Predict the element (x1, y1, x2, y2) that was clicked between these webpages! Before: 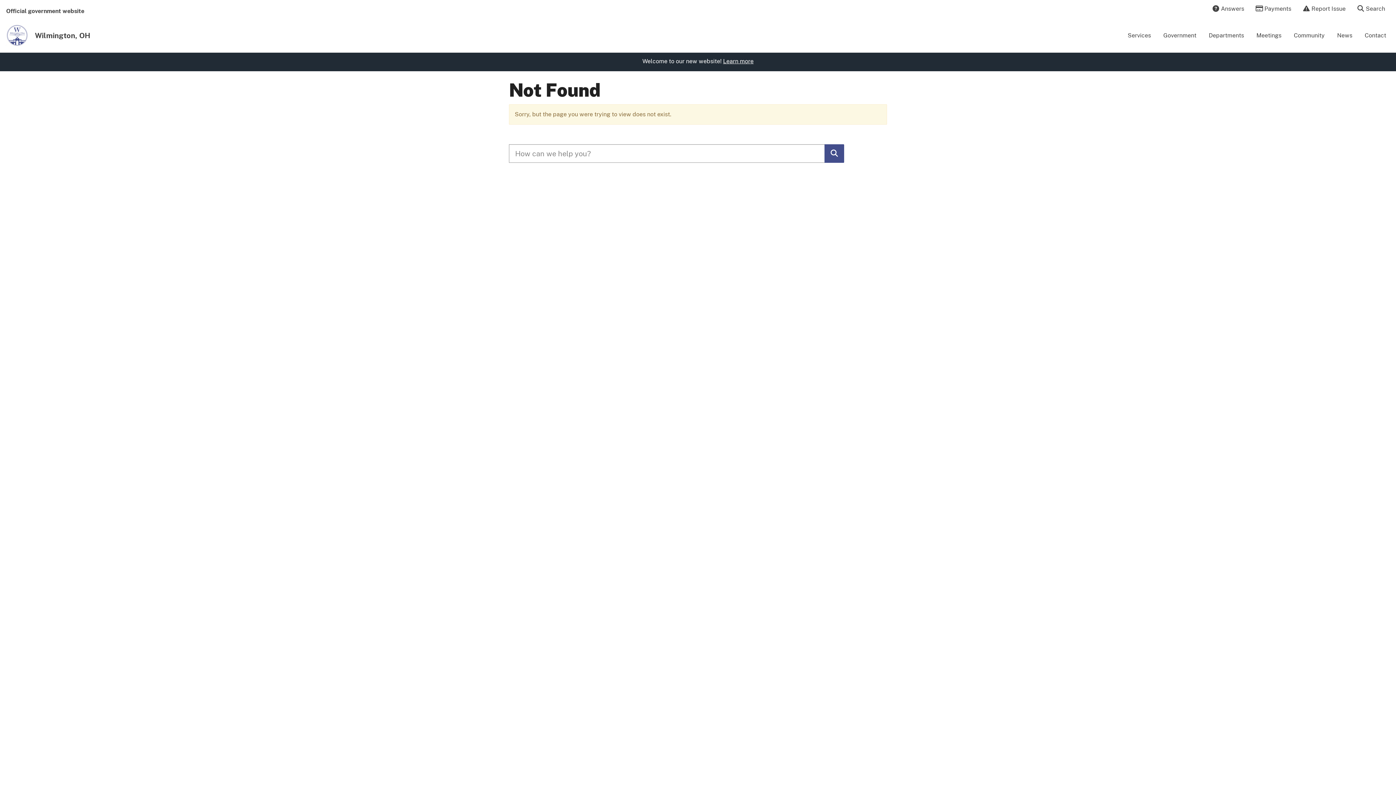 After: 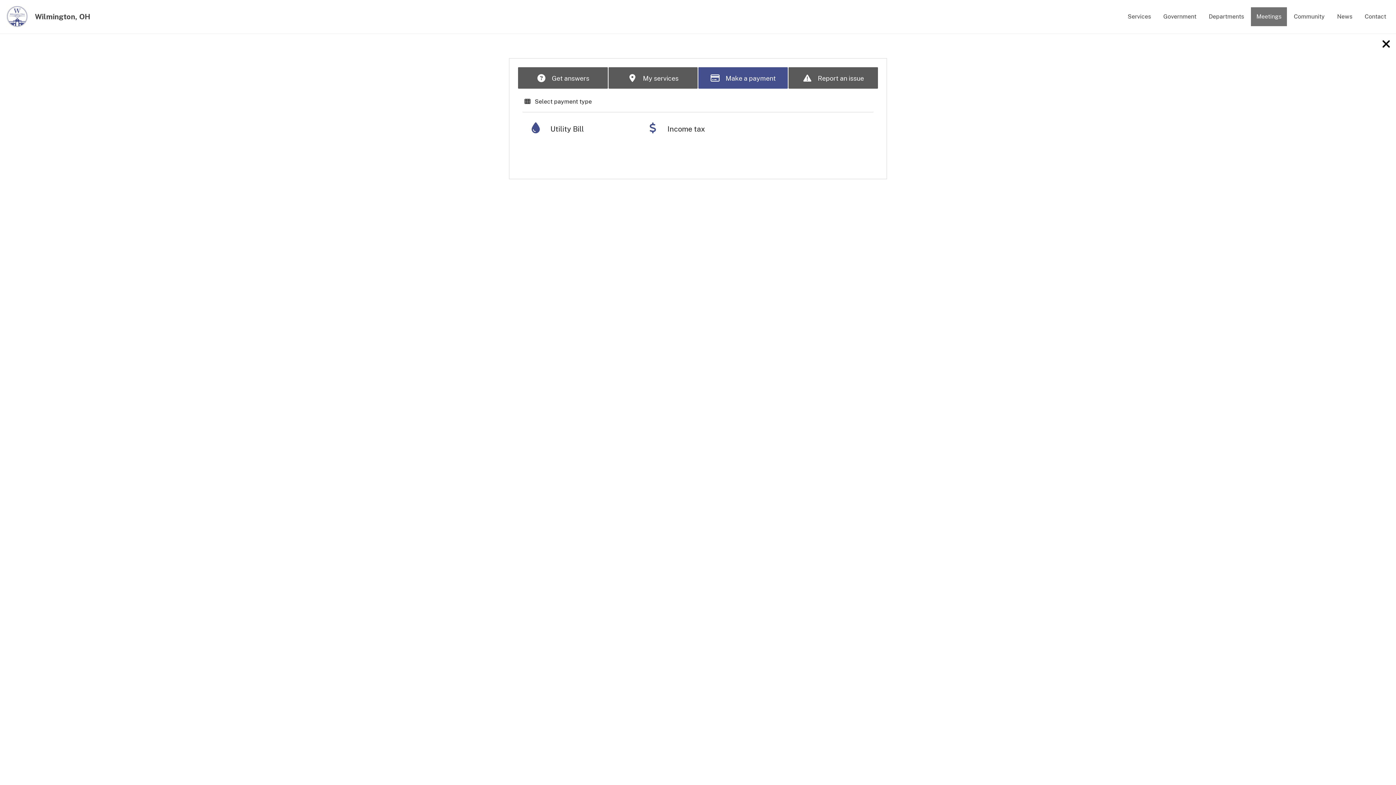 Action: bbox: (1250, 0, 1297, 17) label:  Payments